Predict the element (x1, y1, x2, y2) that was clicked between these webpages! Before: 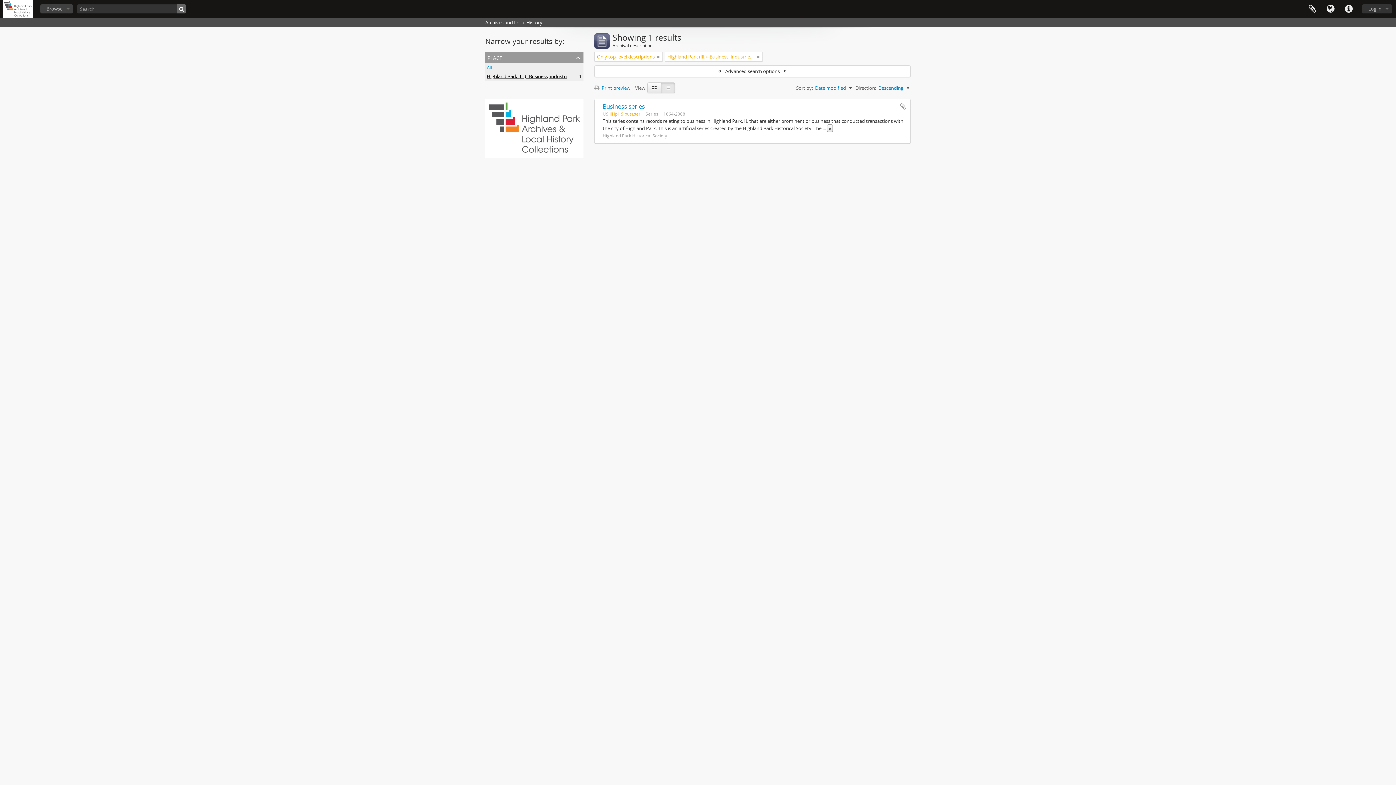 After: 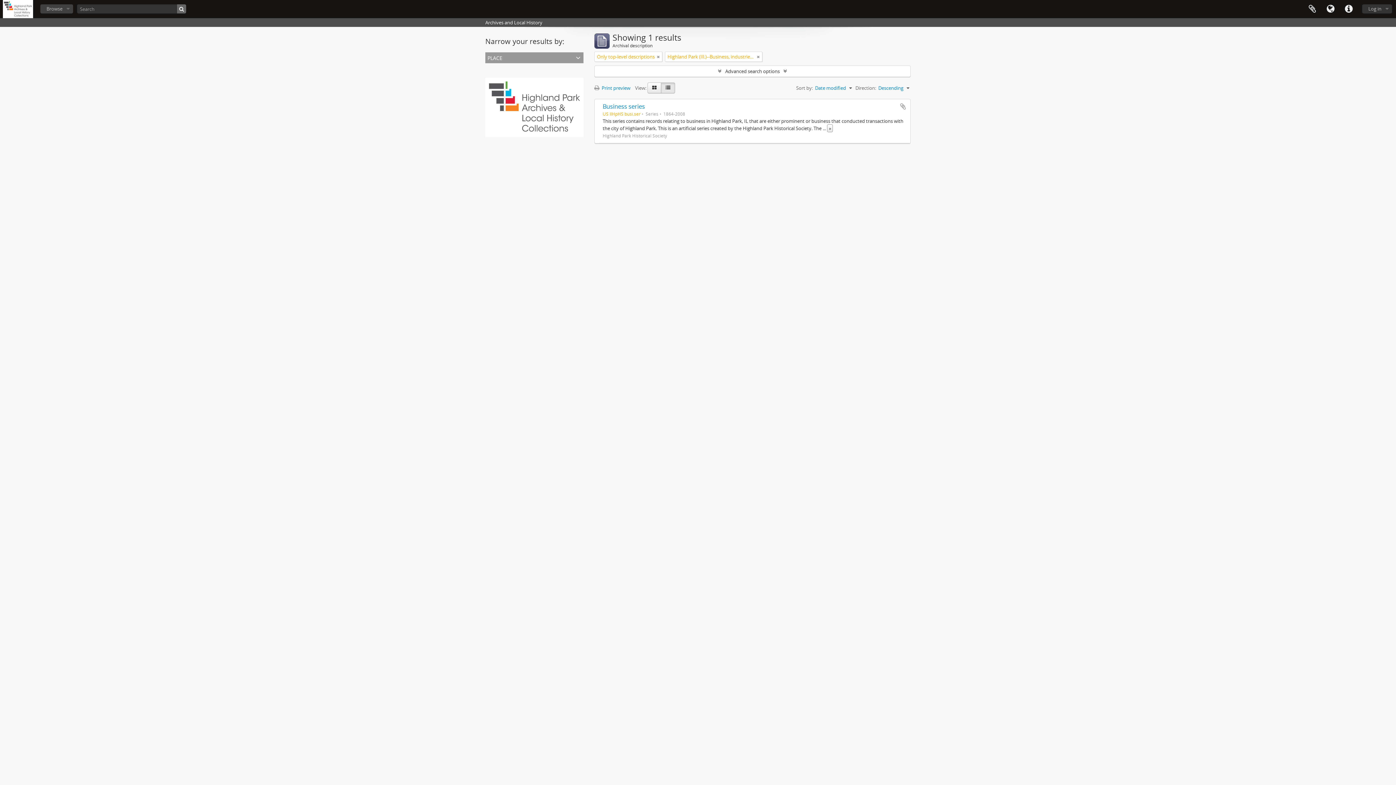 Action: label: place bbox: (485, 52, 583, 63)